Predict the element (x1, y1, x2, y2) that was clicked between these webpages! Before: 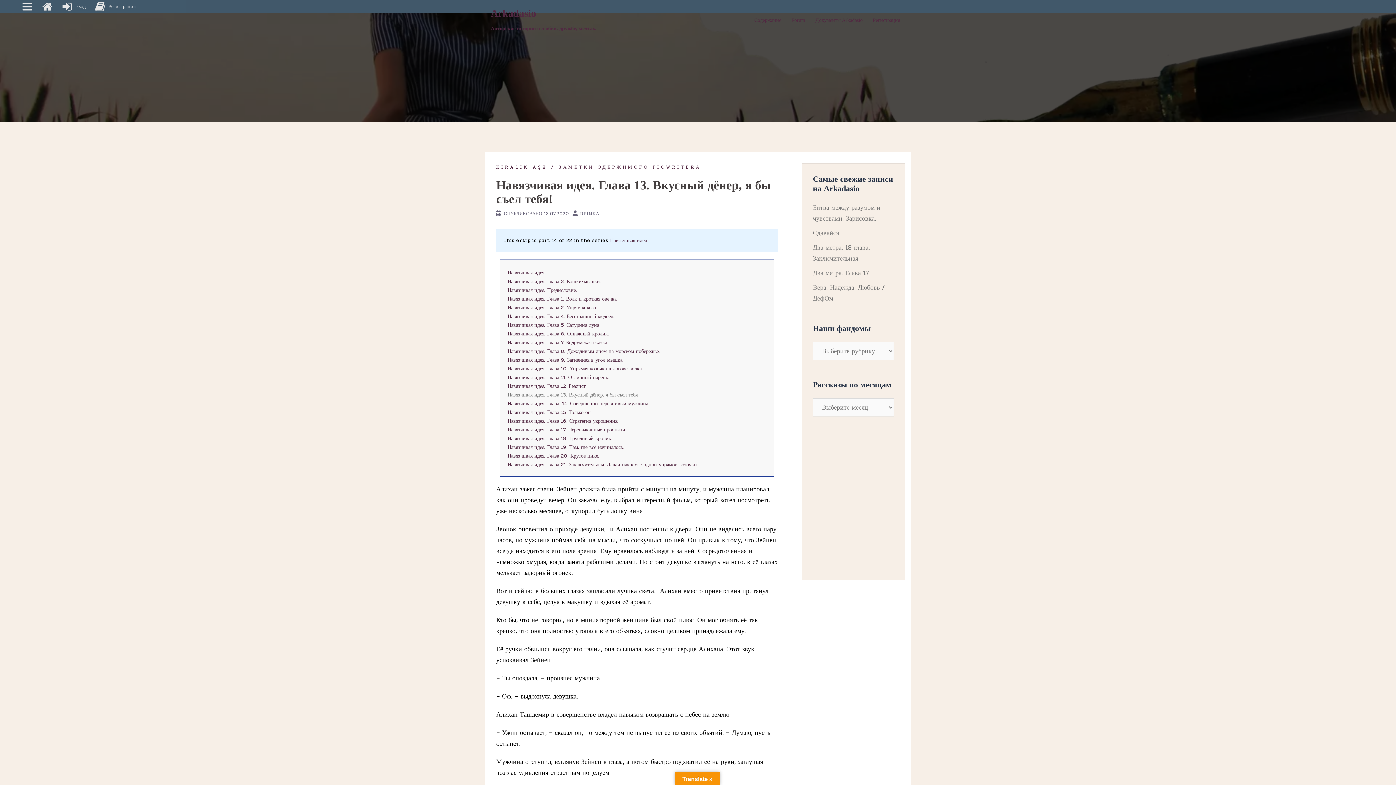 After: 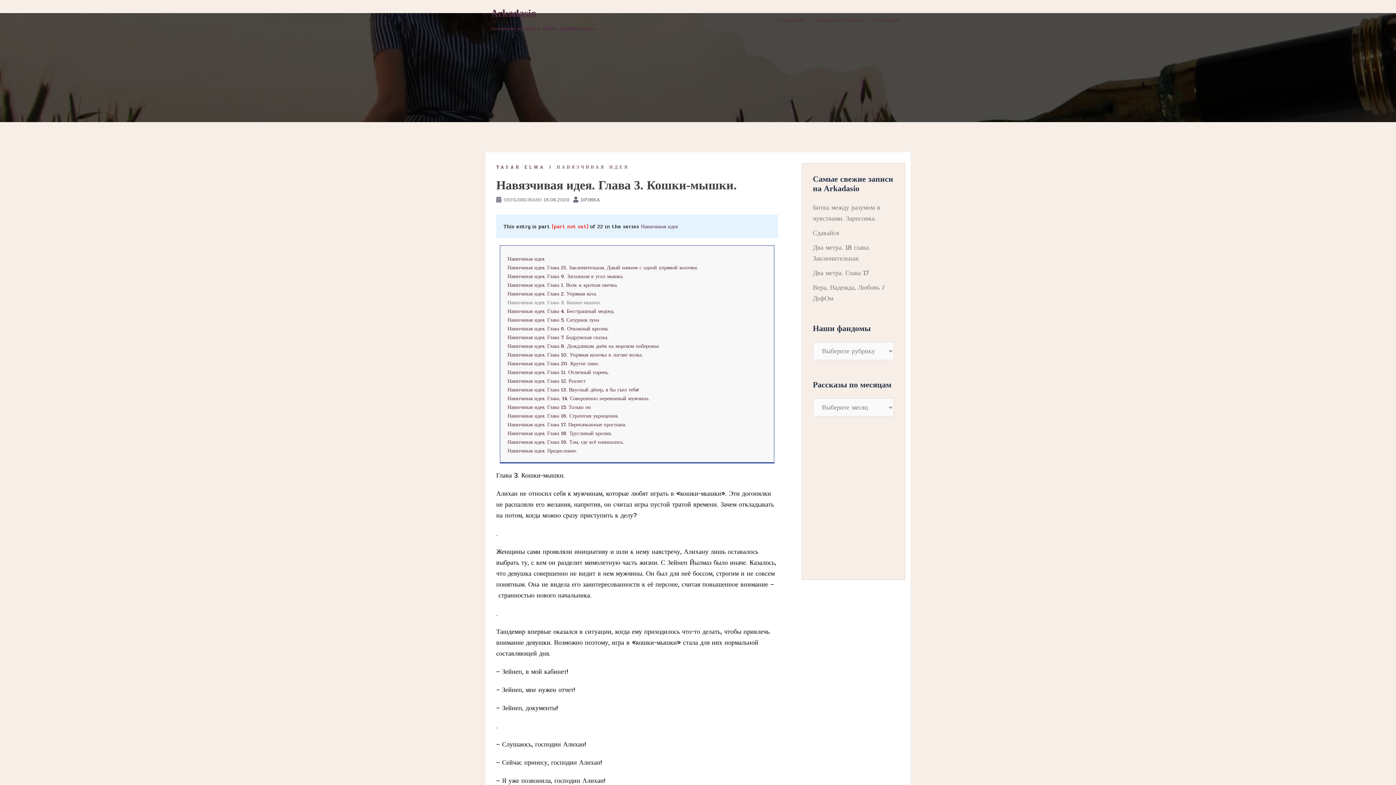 Action: bbox: (507, 277, 601, 285) label: Навязчивая идея. Глава 3. Кошки-мышки.